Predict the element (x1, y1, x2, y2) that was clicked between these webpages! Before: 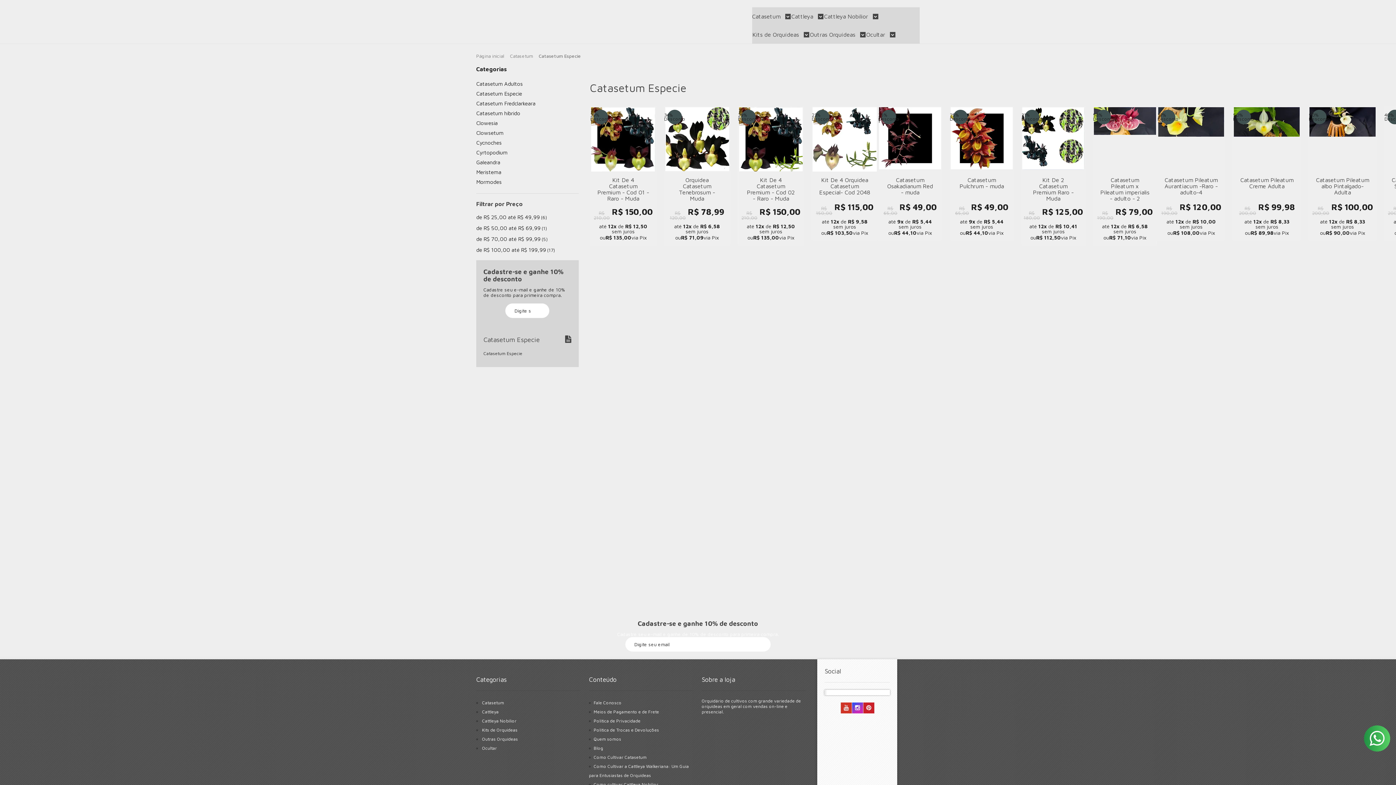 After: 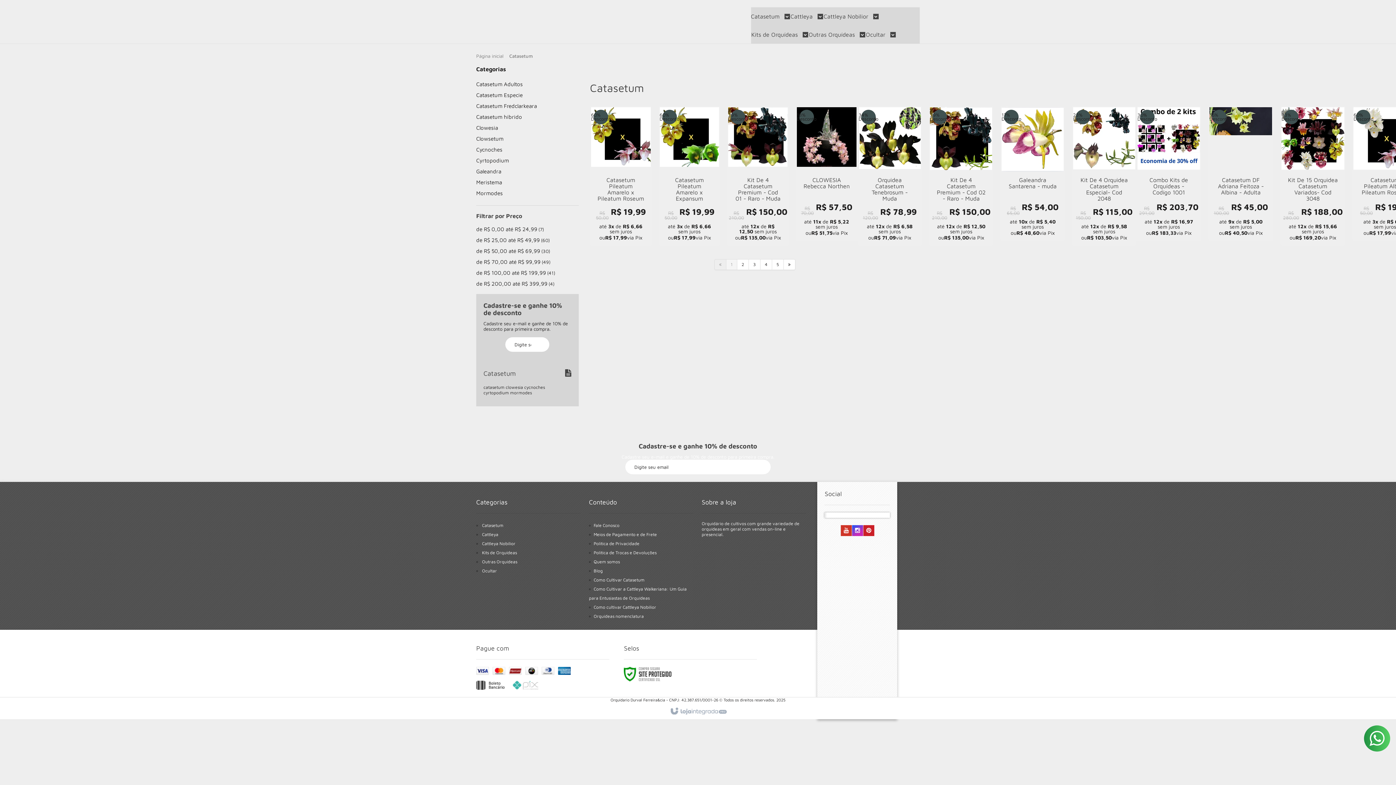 Action: bbox: (482, 700, 504, 705) label: Catasetum